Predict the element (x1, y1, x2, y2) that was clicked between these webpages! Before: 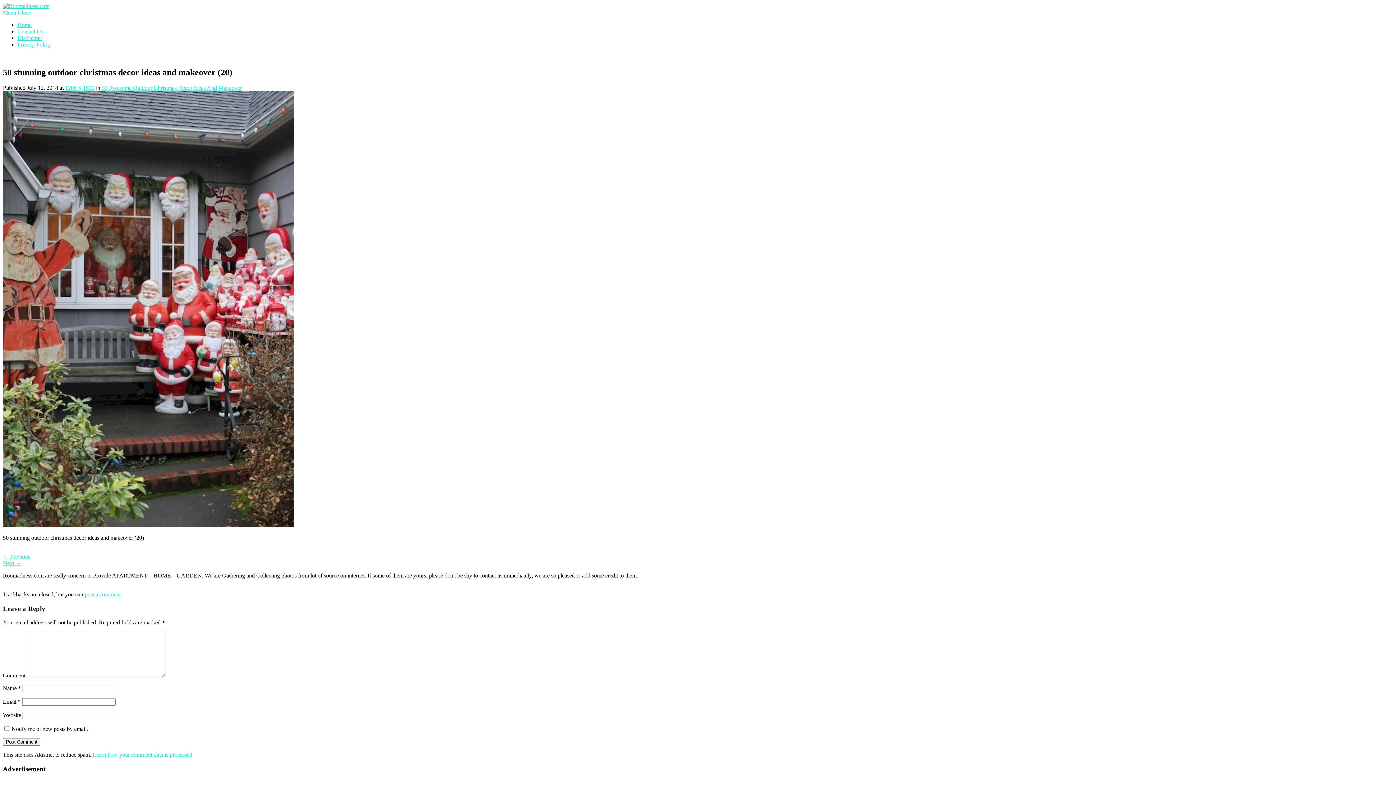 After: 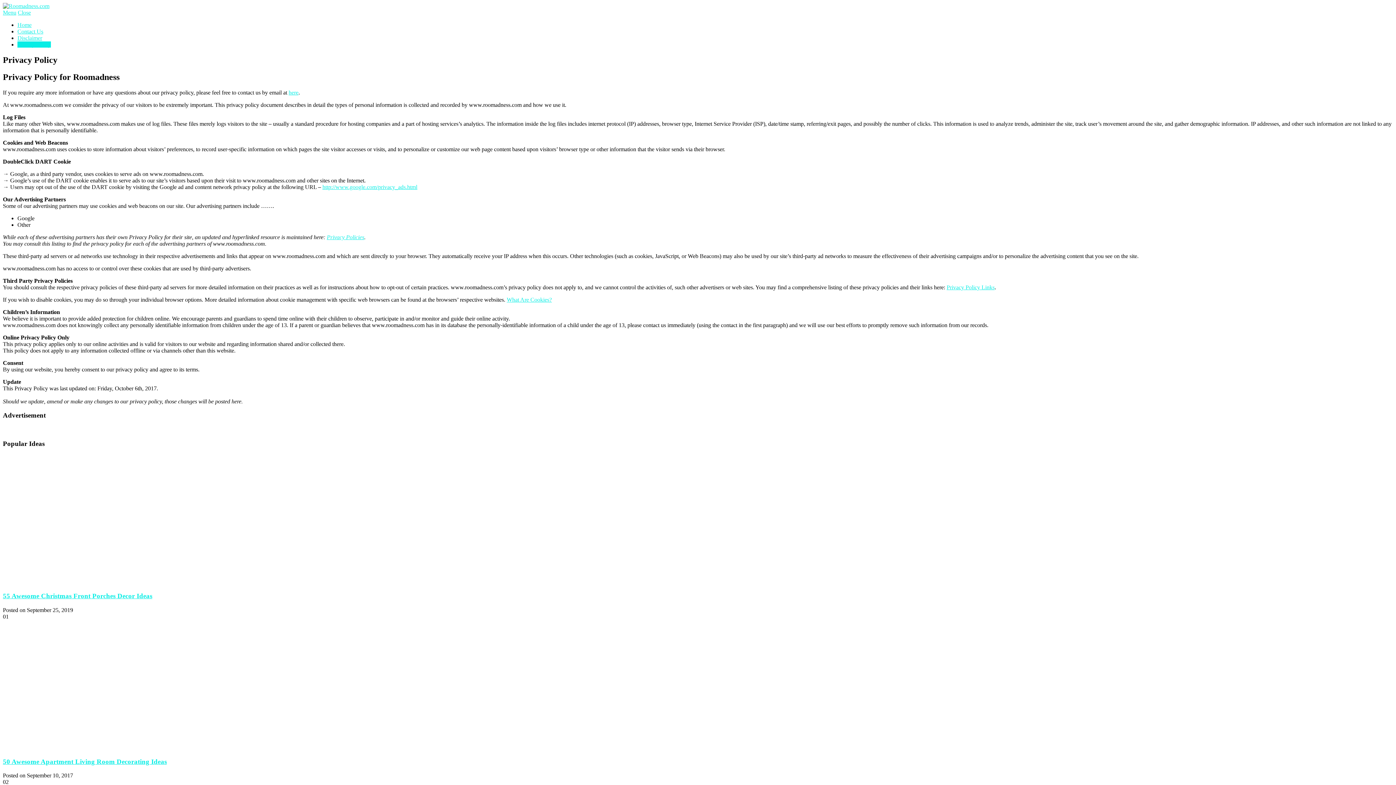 Action: bbox: (17, 41, 50, 47) label: Privacy Policy